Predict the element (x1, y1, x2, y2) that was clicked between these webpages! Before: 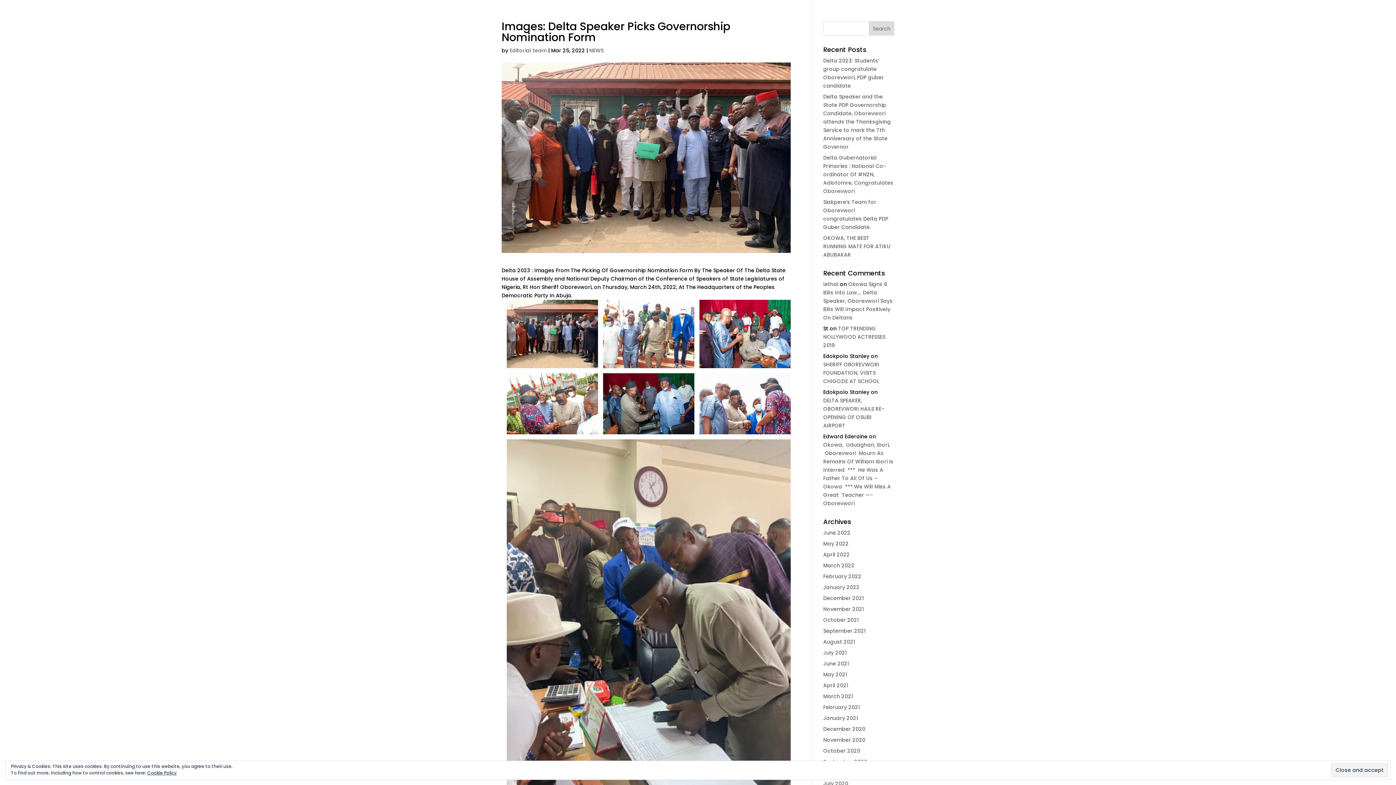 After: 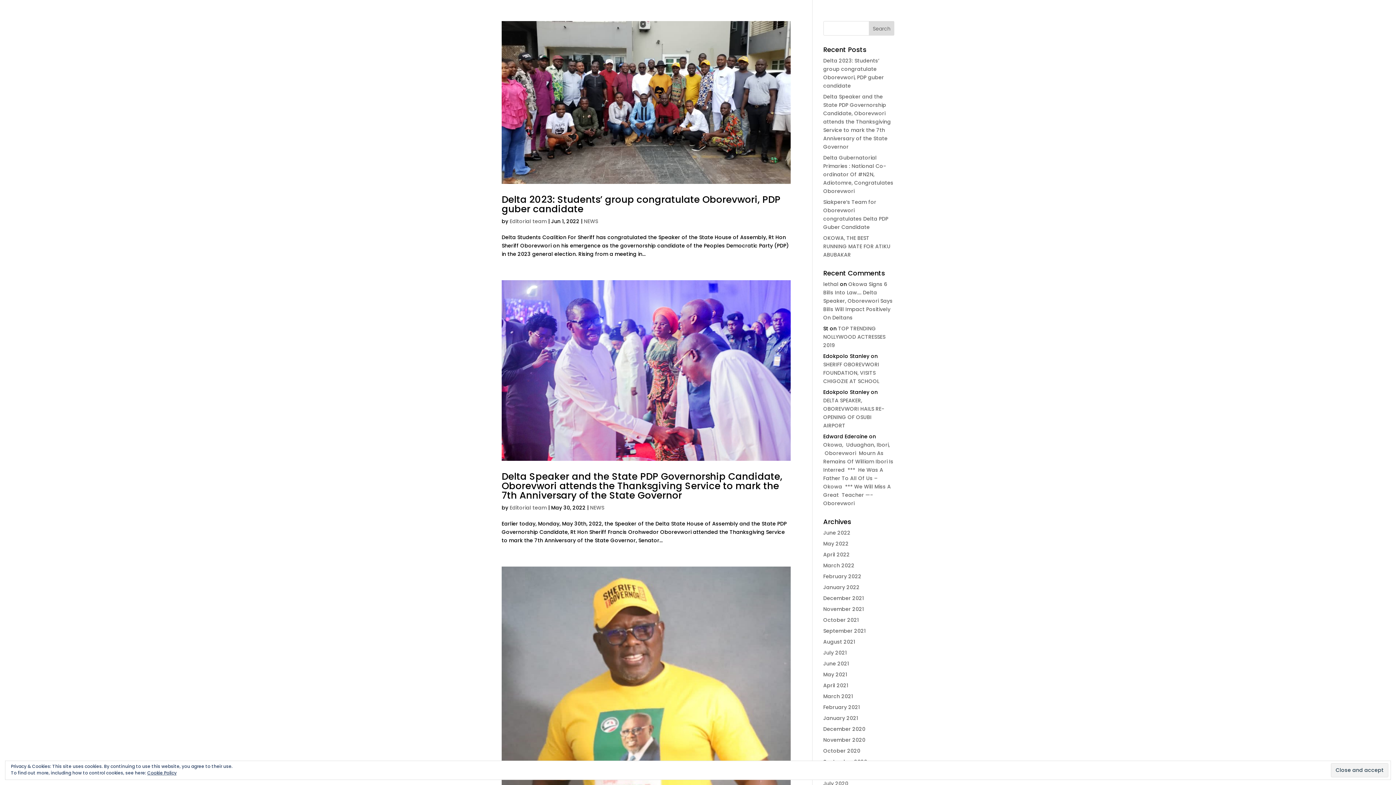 Action: label: July 2020 bbox: (823, 780, 848, 787)